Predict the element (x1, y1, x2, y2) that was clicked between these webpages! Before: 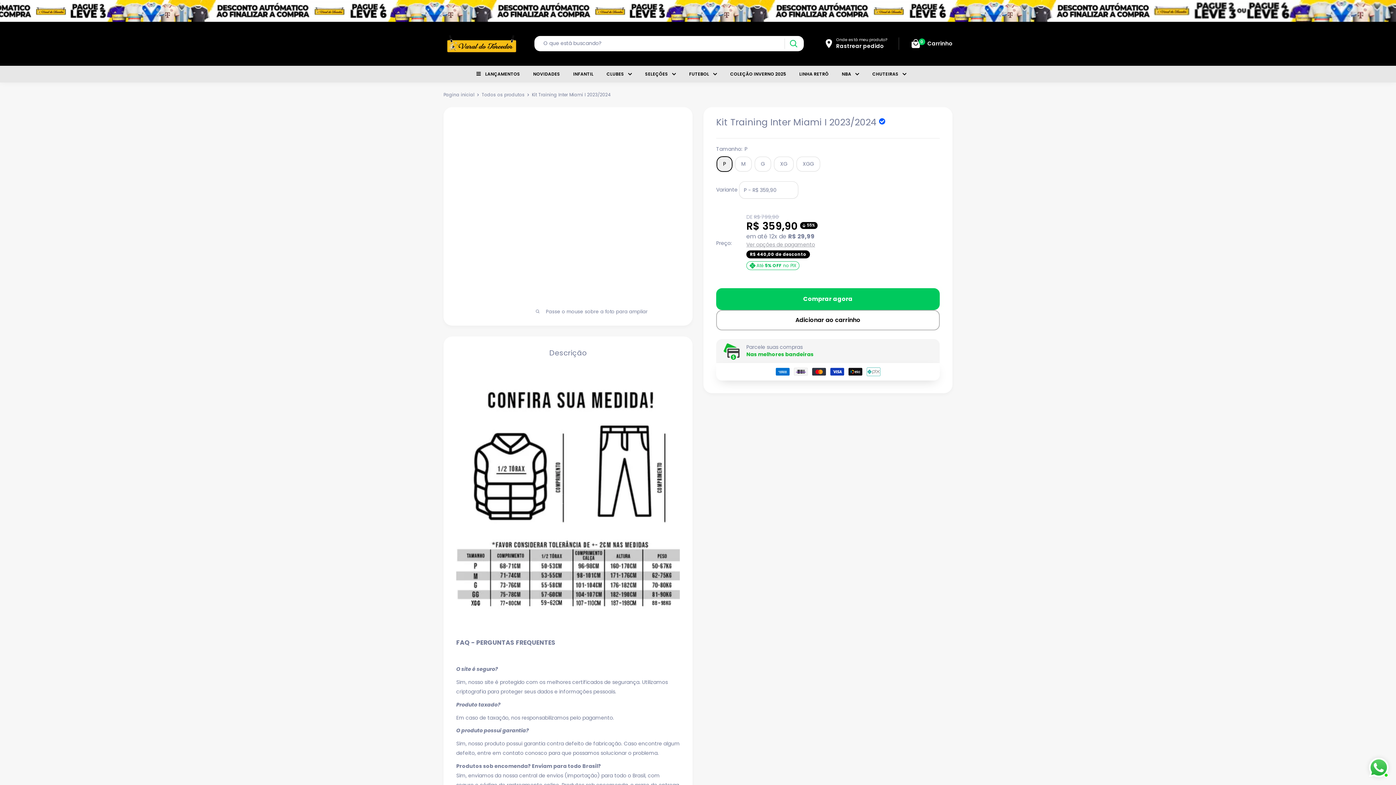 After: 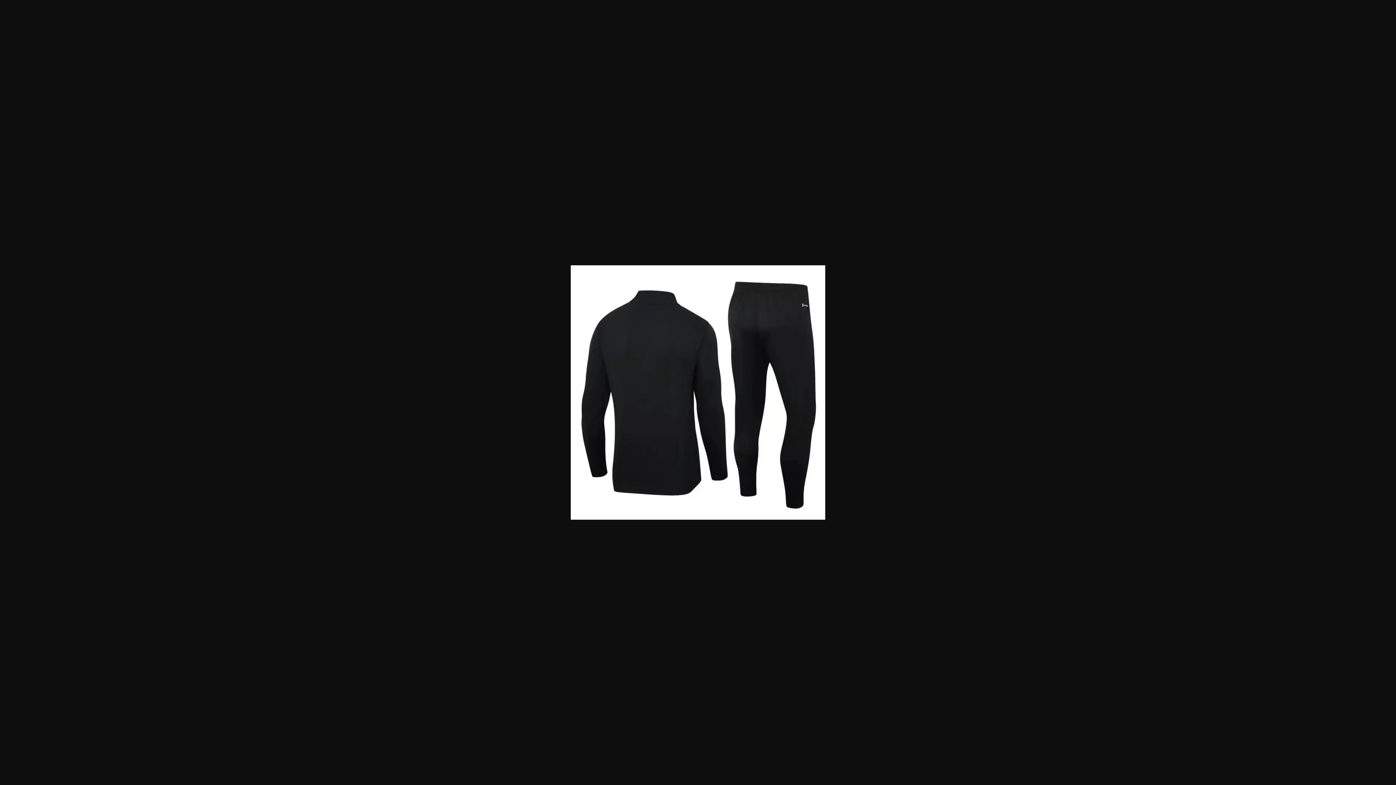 Action: bbox: (453, 145, 479, 171)